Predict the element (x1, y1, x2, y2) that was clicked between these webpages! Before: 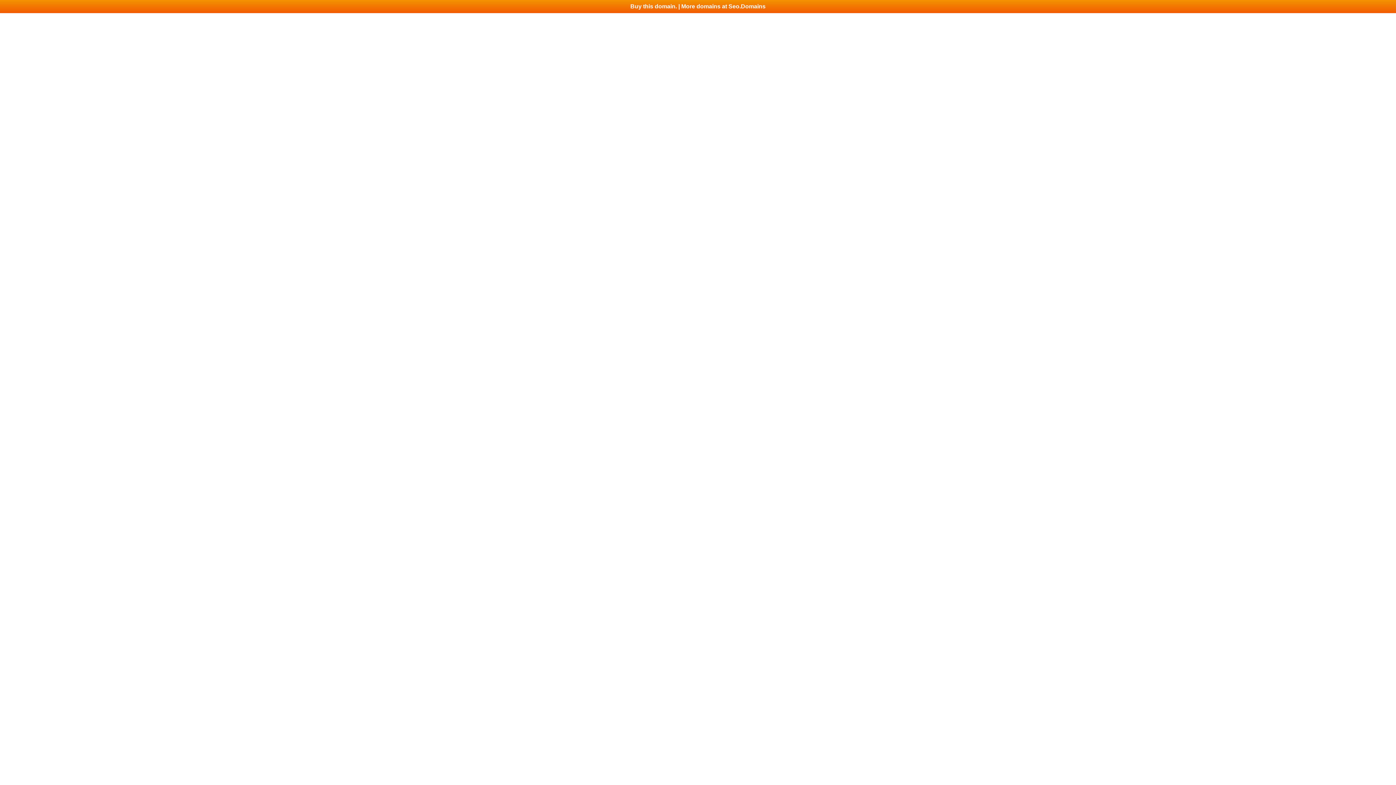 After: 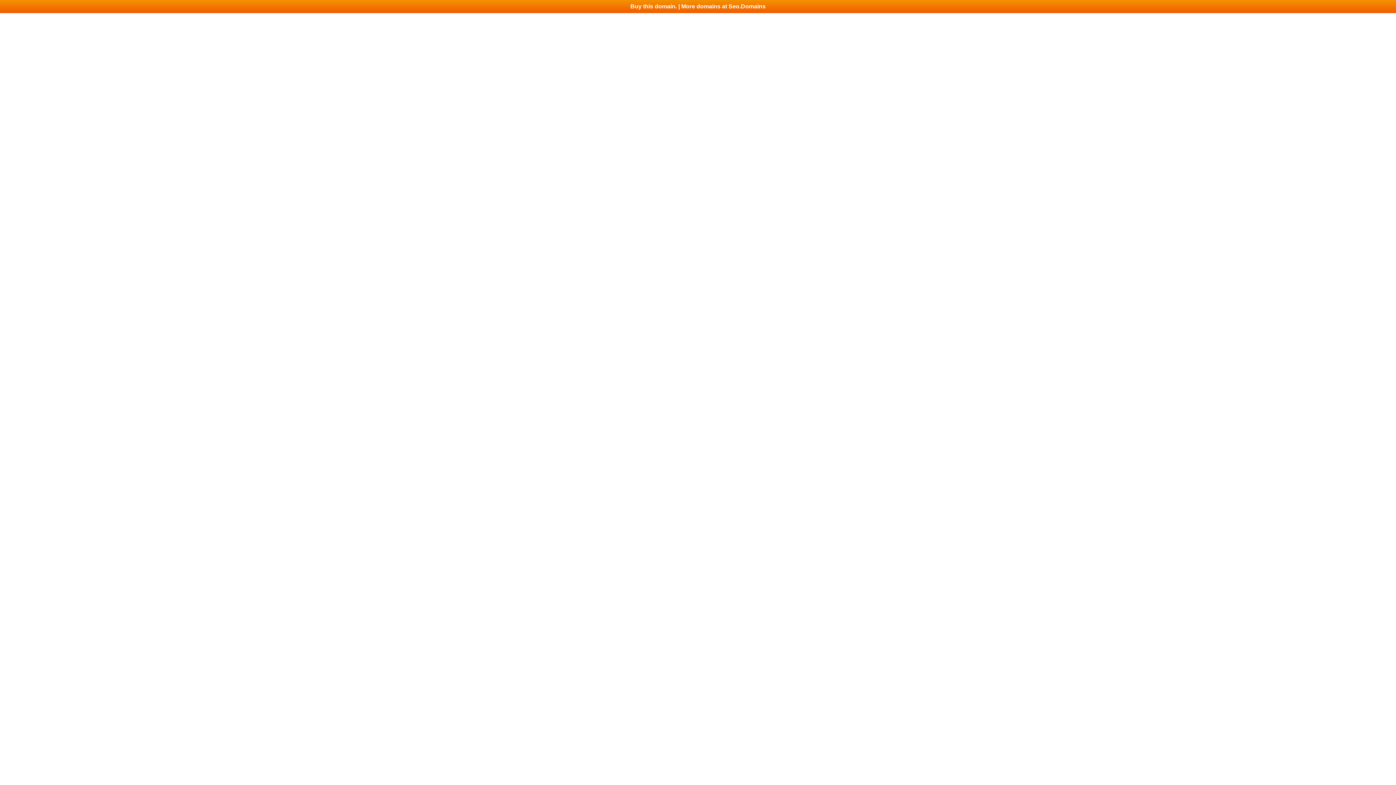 Action: label: Buy this domain. | More domains at Seo.Domains bbox: (0, 0, 1396, 13)